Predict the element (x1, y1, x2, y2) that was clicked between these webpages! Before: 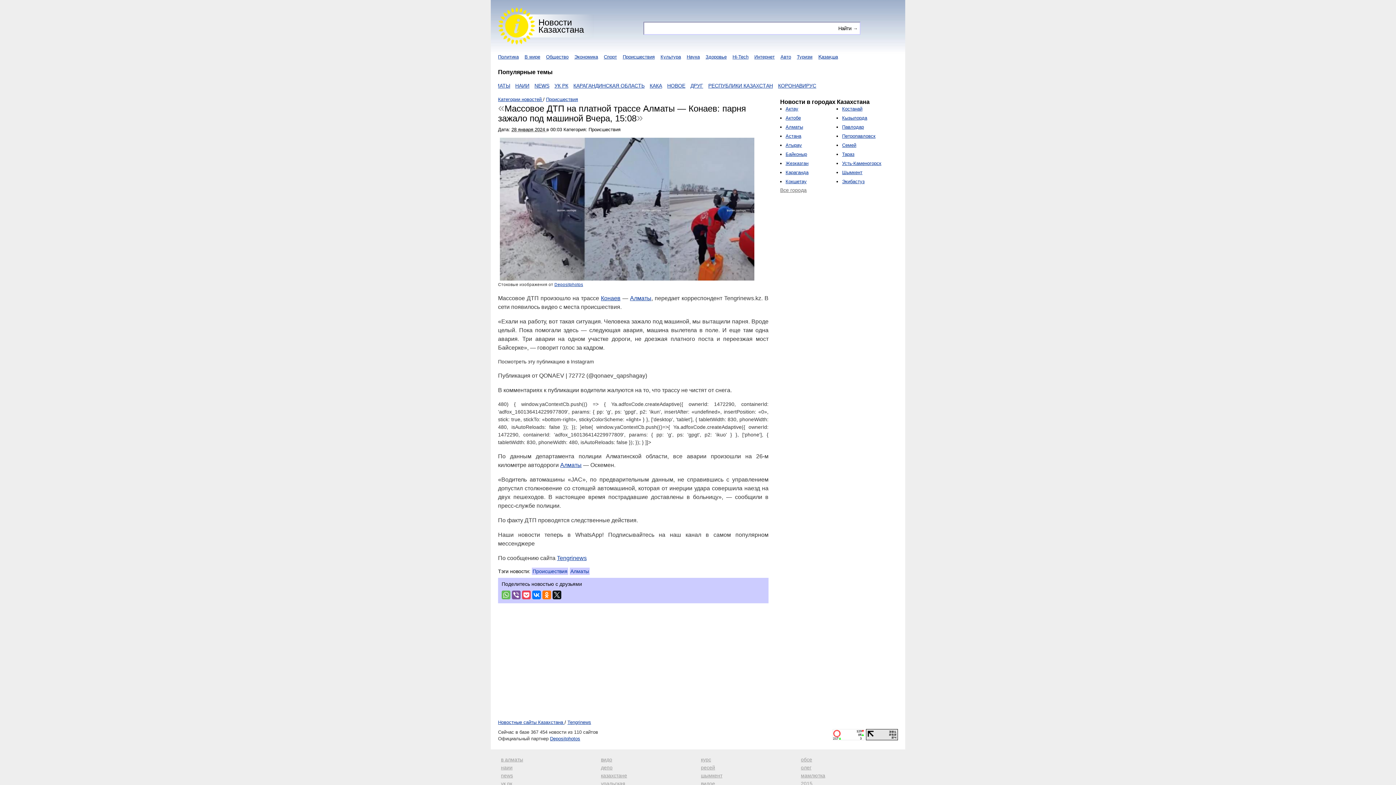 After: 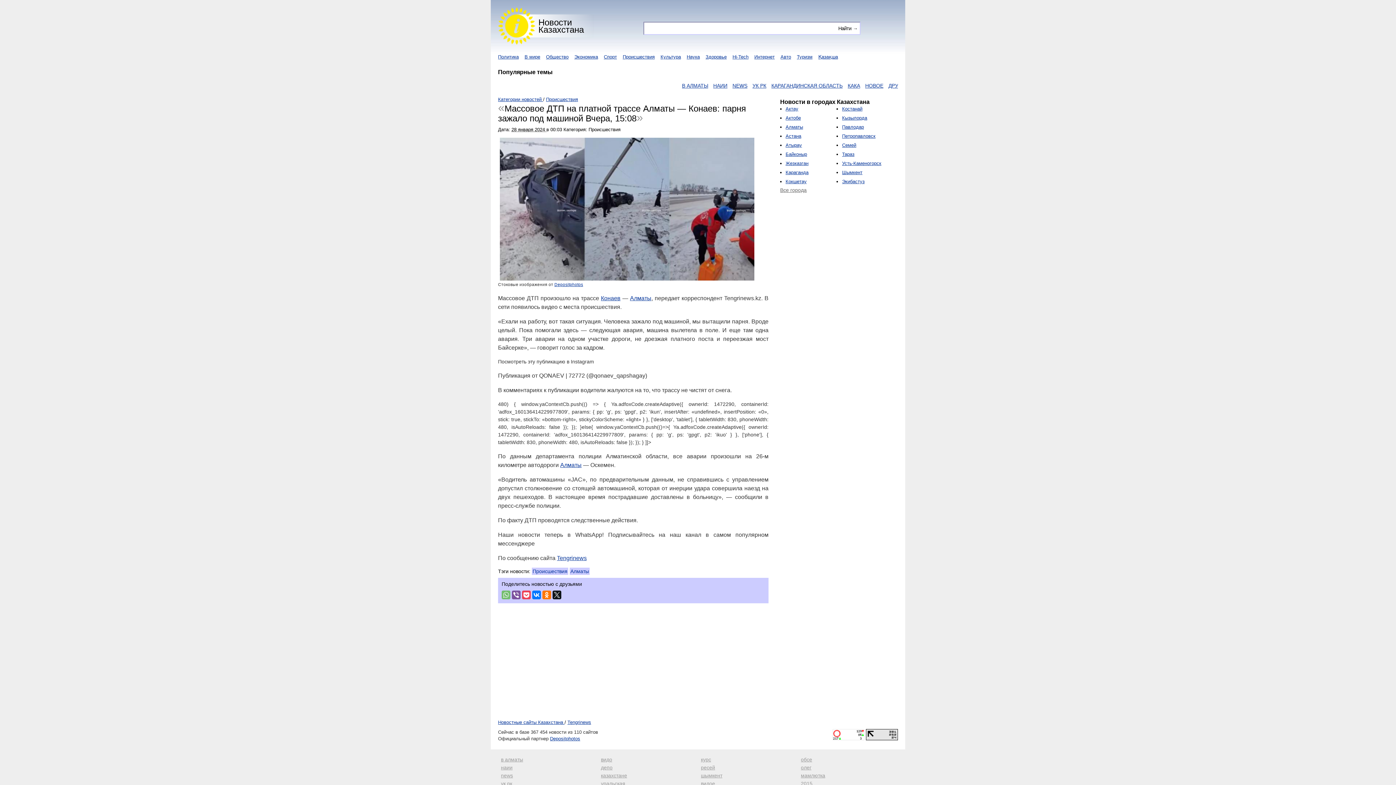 Action: bbox: (501, 590, 510, 599)